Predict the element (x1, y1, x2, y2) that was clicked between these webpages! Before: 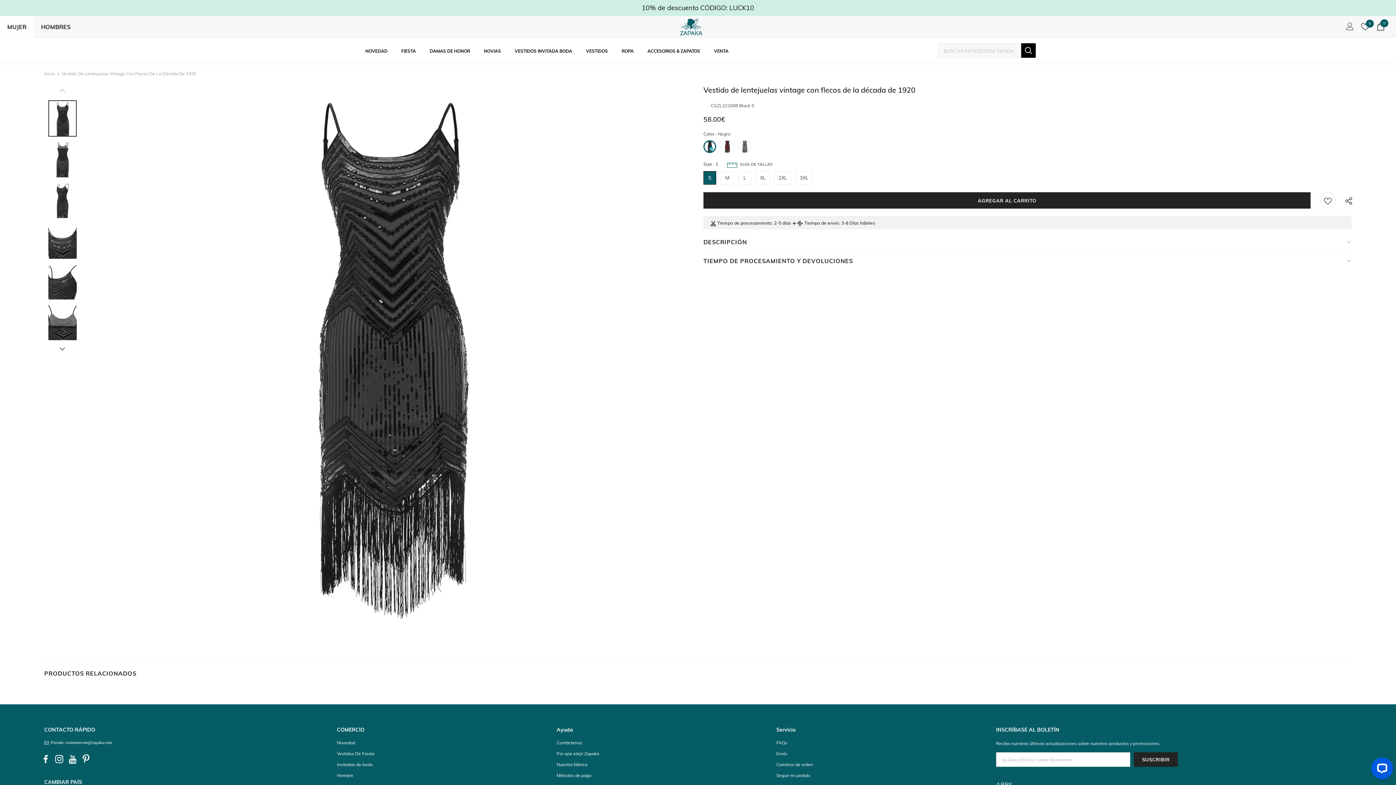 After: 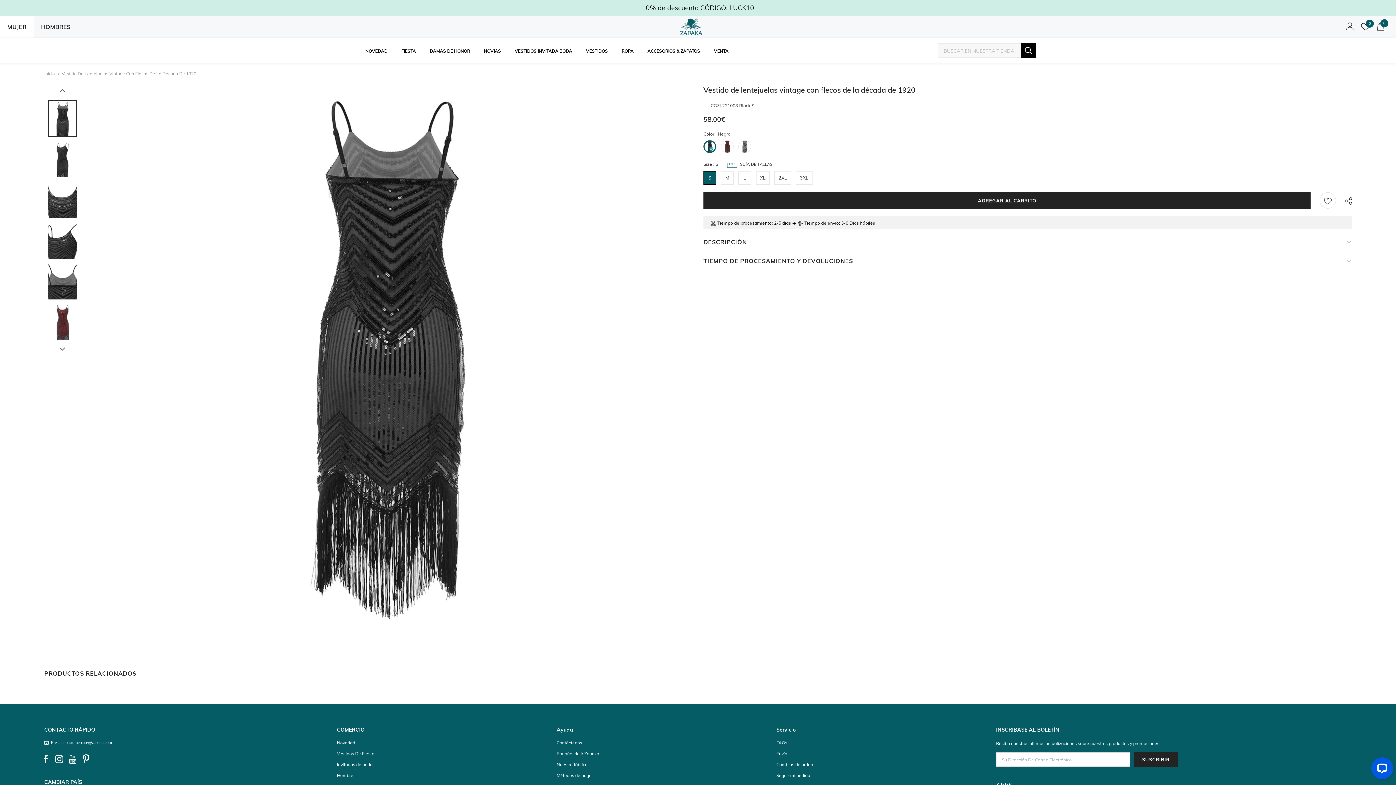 Action: bbox: (48, 141, 76, 186)